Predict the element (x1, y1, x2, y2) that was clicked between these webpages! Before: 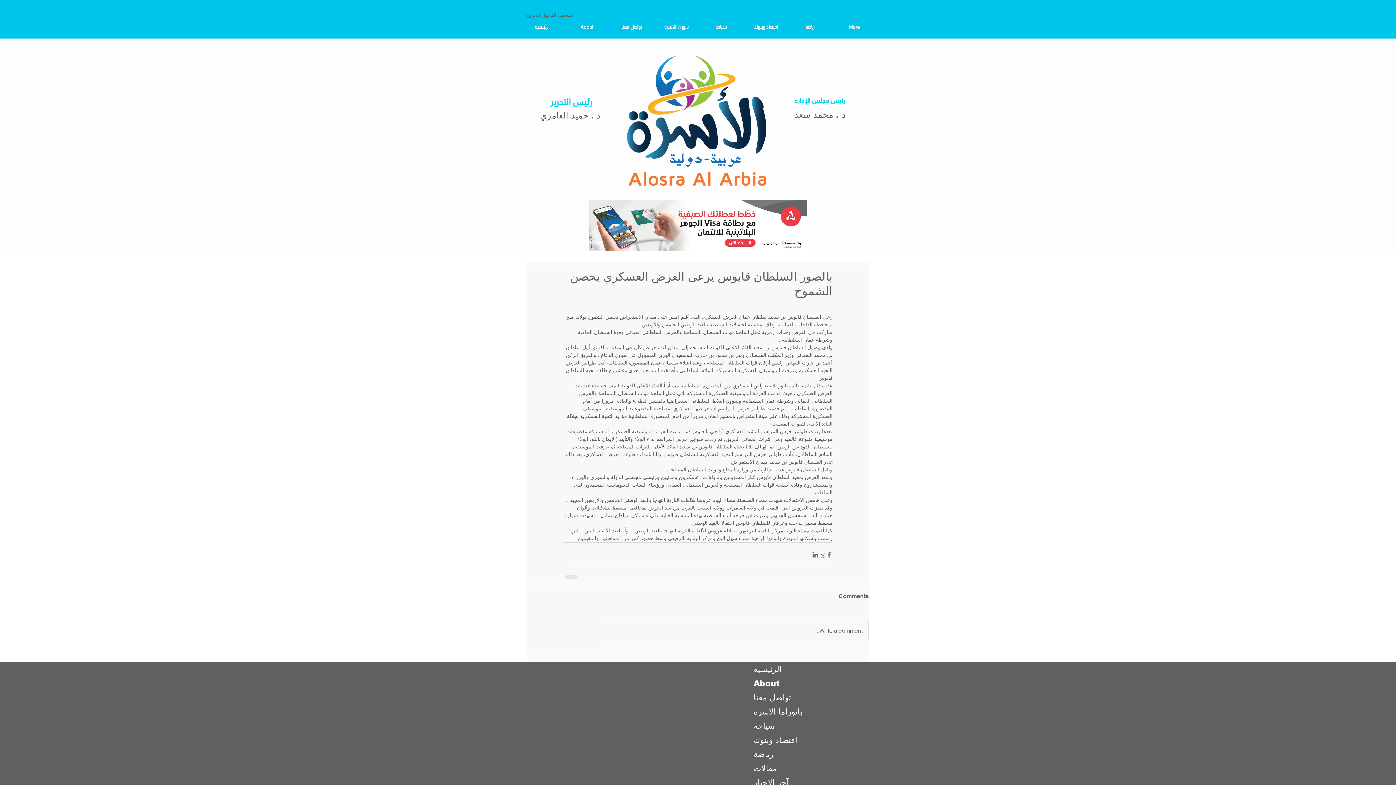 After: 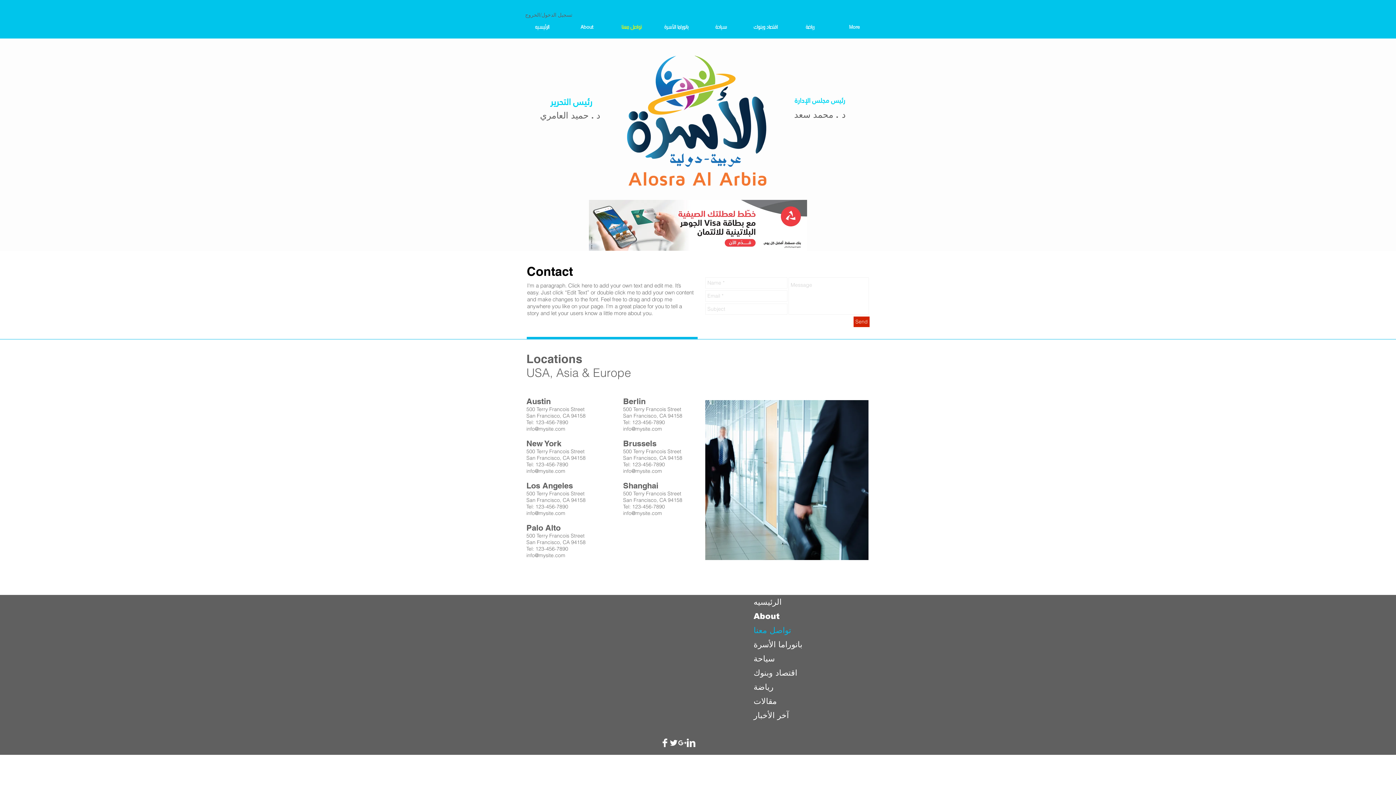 Action: label: تواصل معنا bbox: (609, 18, 654, 34)